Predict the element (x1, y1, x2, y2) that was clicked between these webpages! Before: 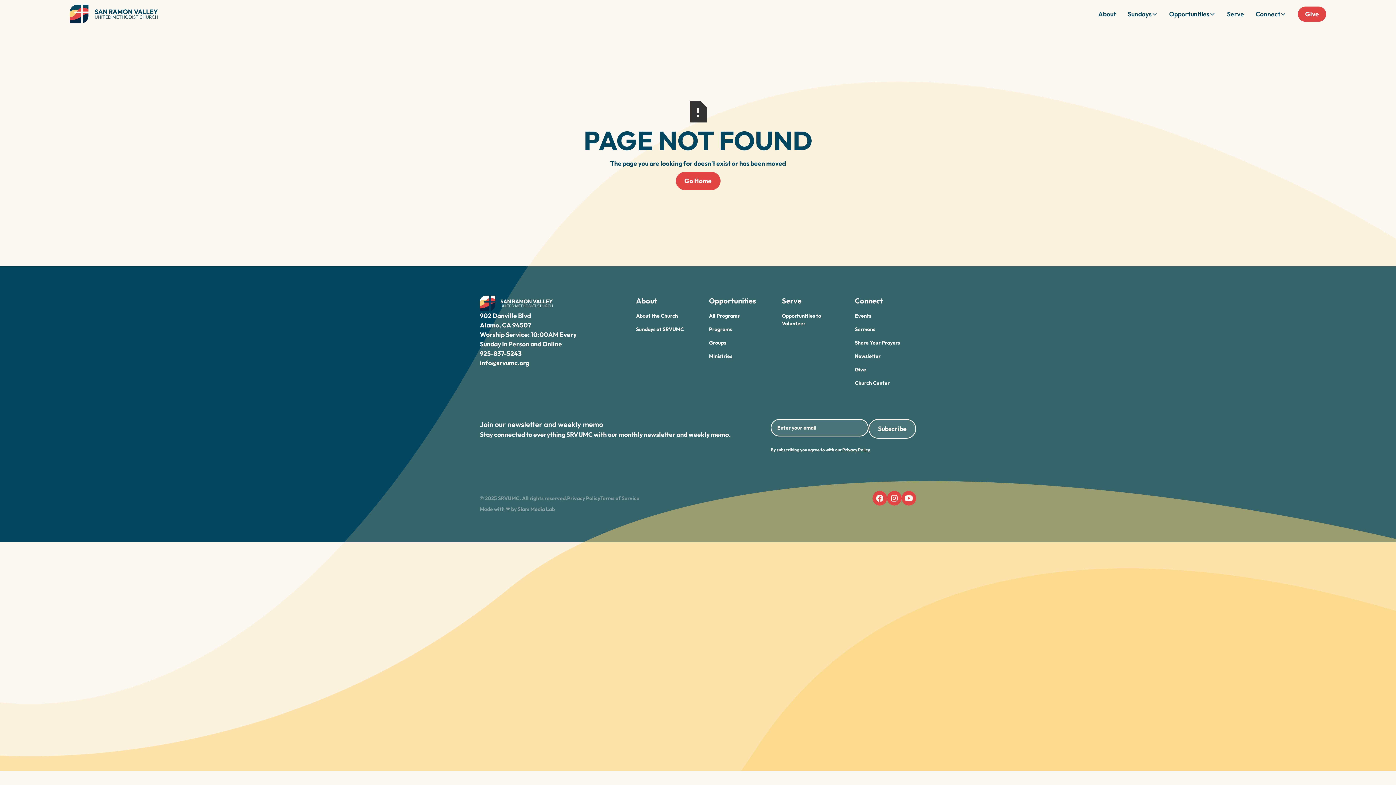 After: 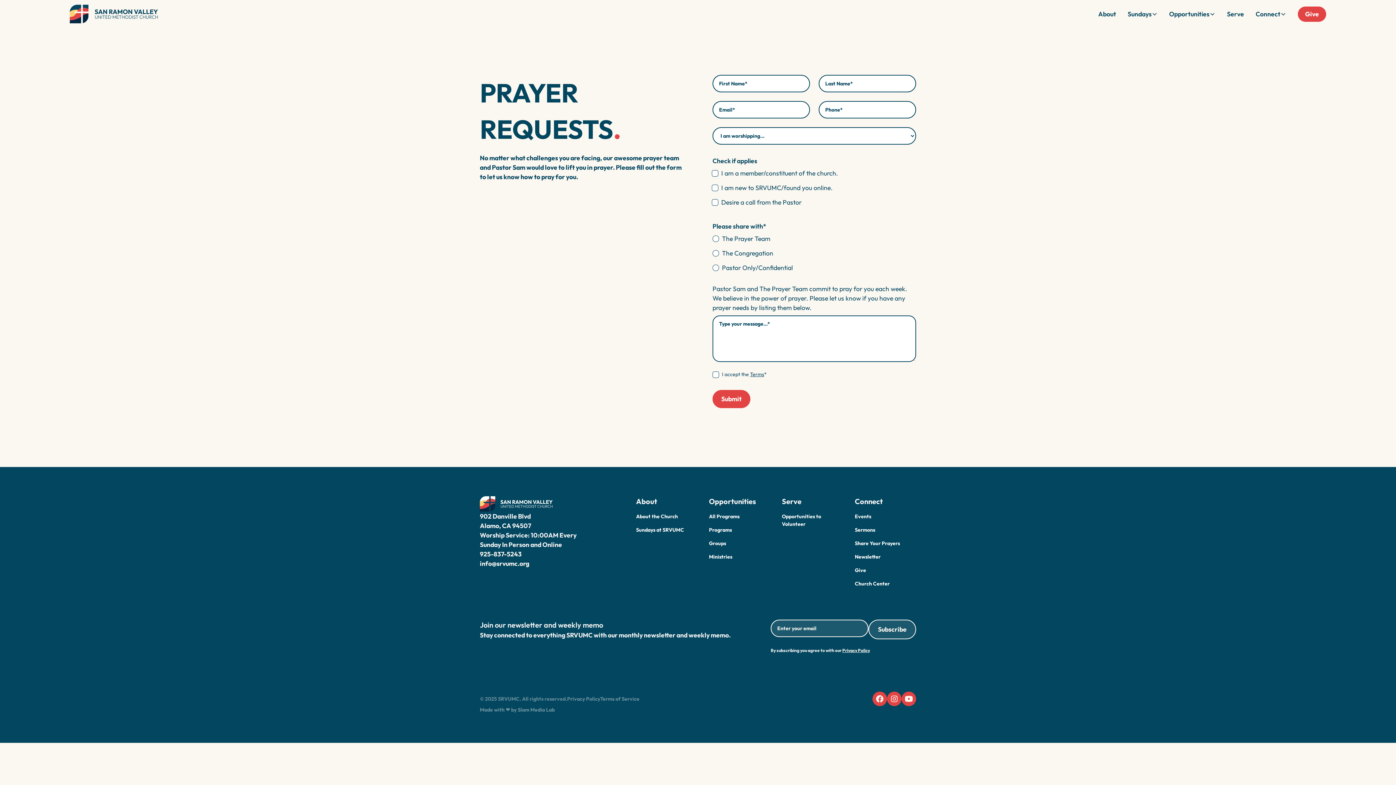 Action: label: Share Your Prayers bbox: (855, 336, 900, 349)